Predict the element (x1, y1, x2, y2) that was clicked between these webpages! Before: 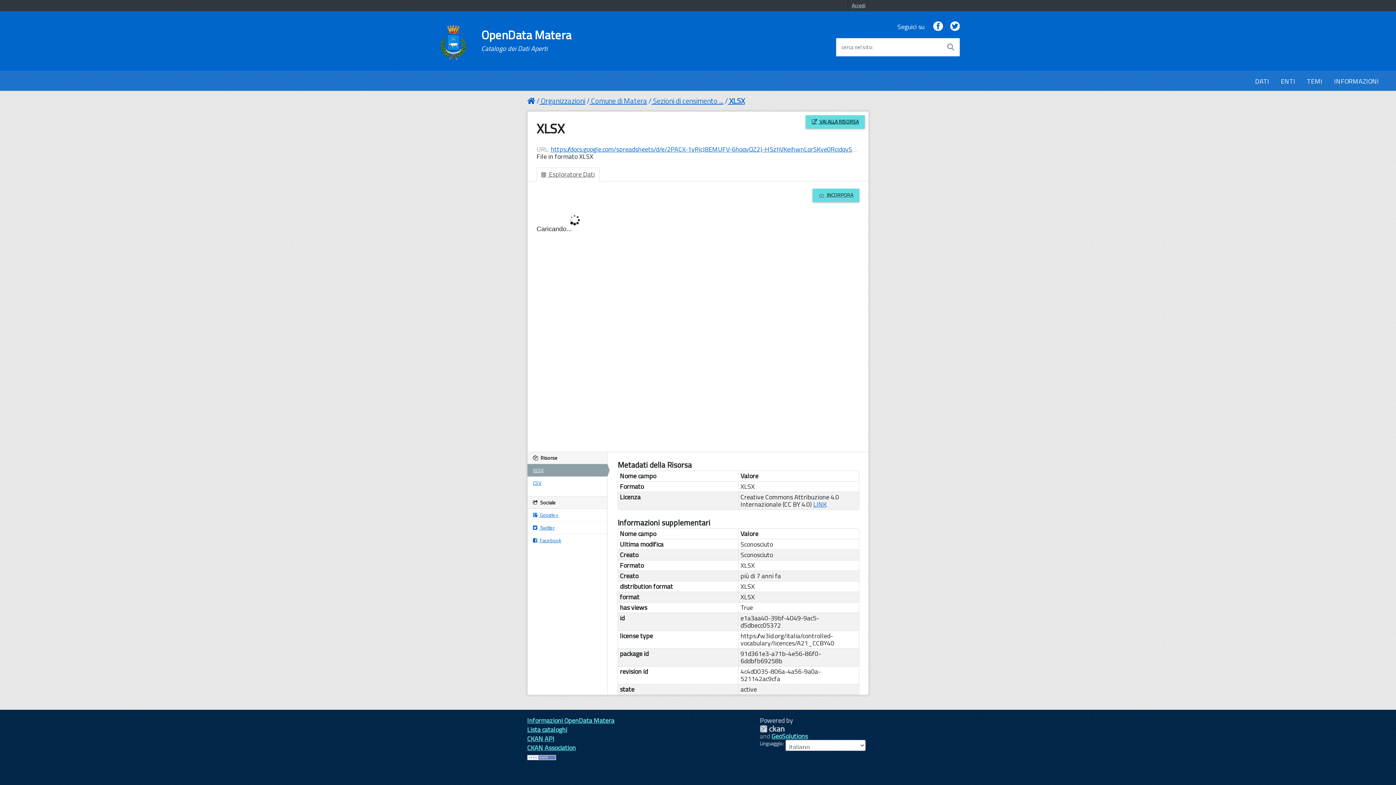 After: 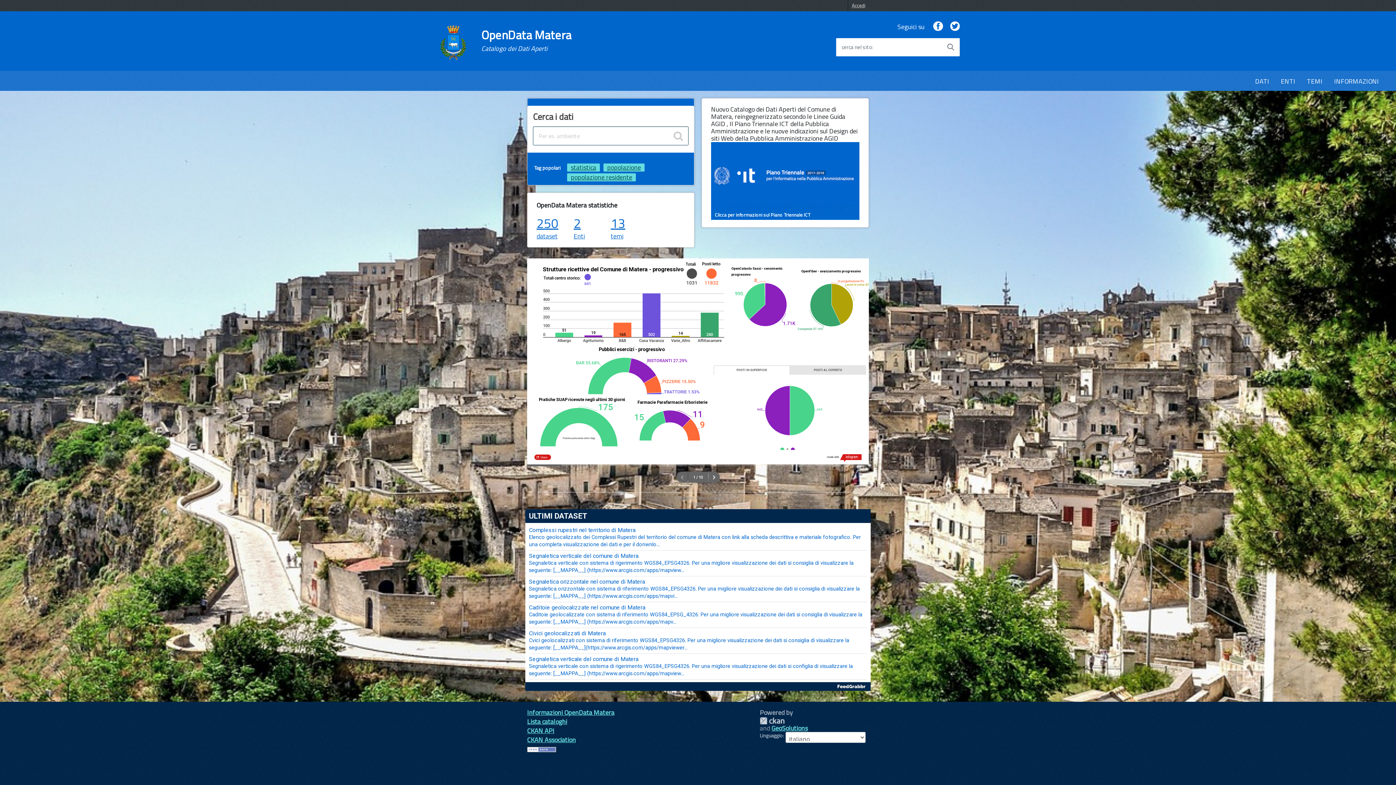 Action: bbox: (527, 95, 535, 106)